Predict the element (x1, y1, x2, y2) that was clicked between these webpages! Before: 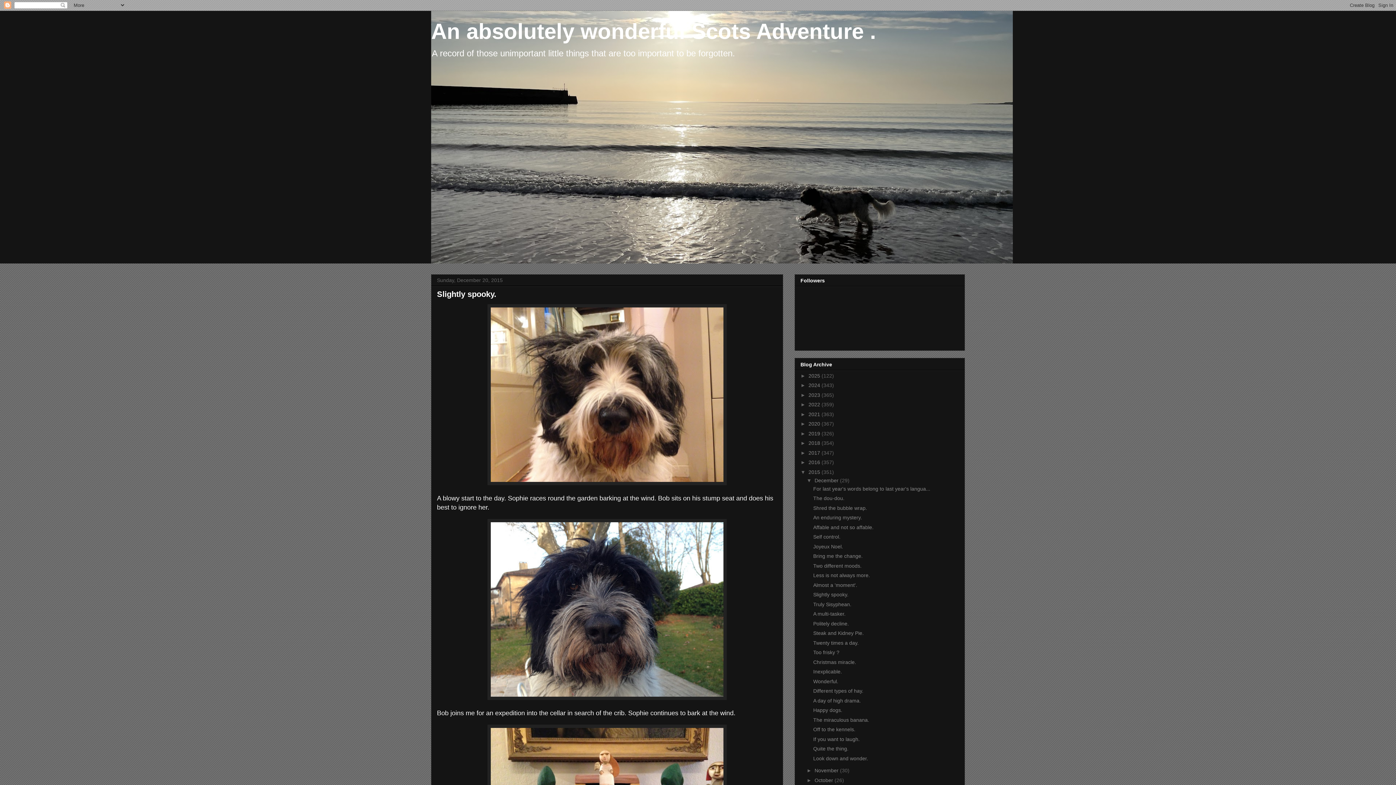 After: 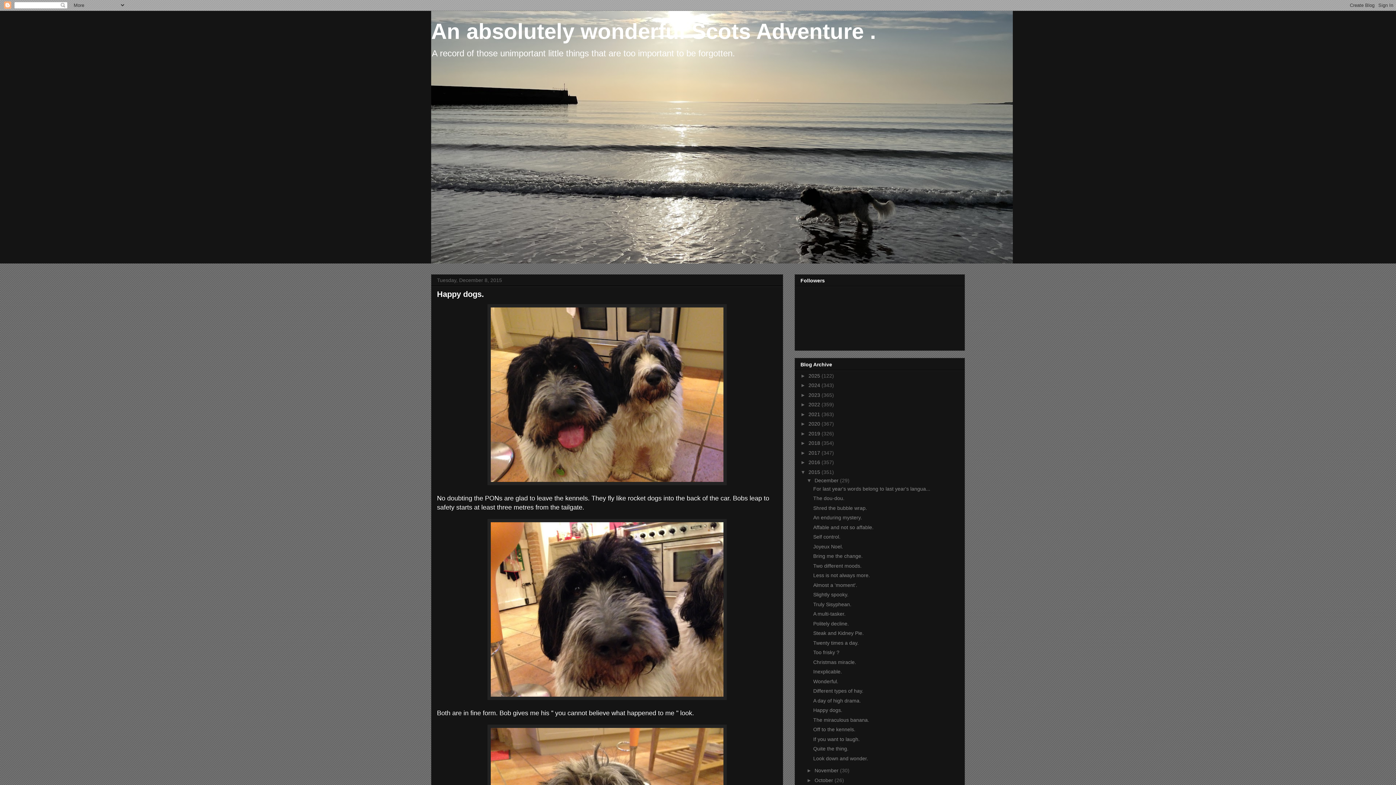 Action: bbox: (813, 707, 842, 713) label: Happy dogs.